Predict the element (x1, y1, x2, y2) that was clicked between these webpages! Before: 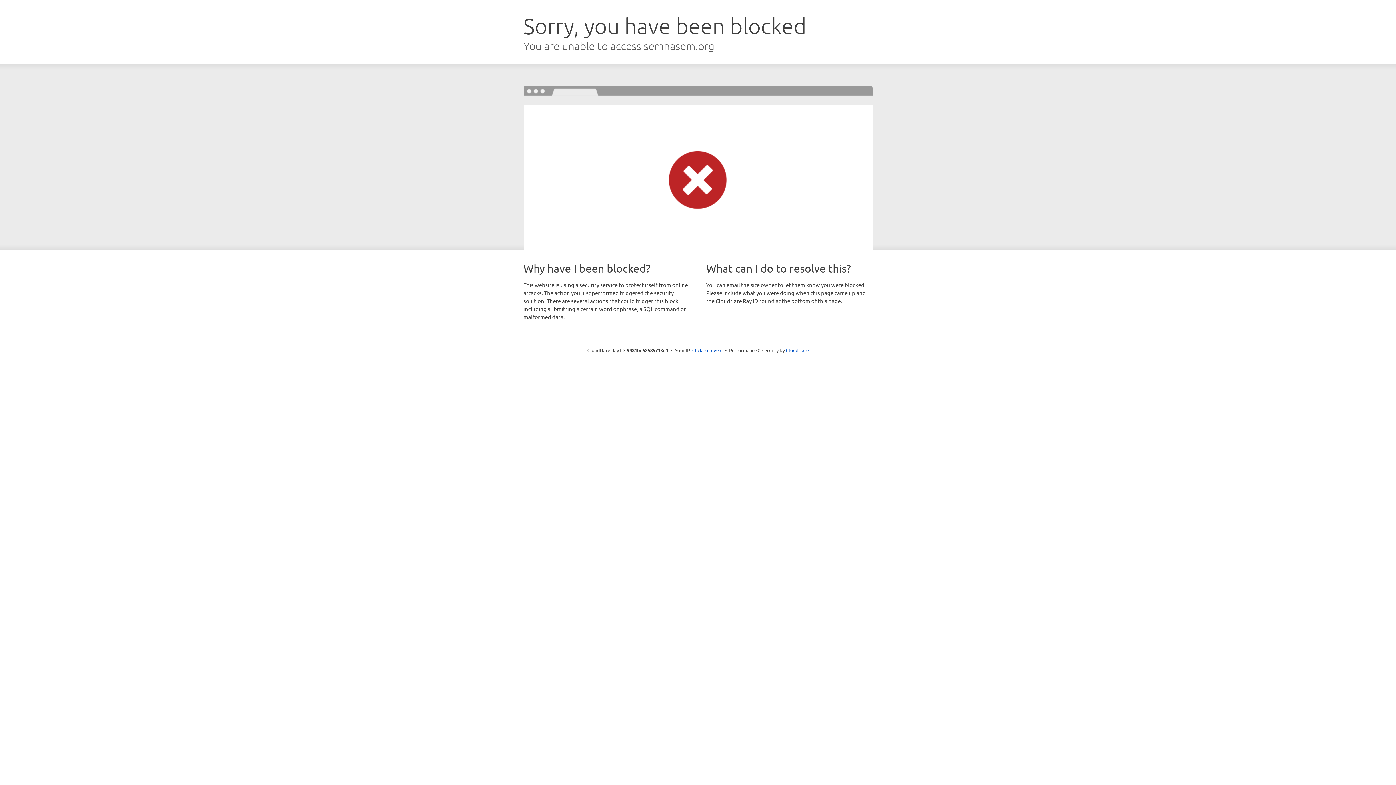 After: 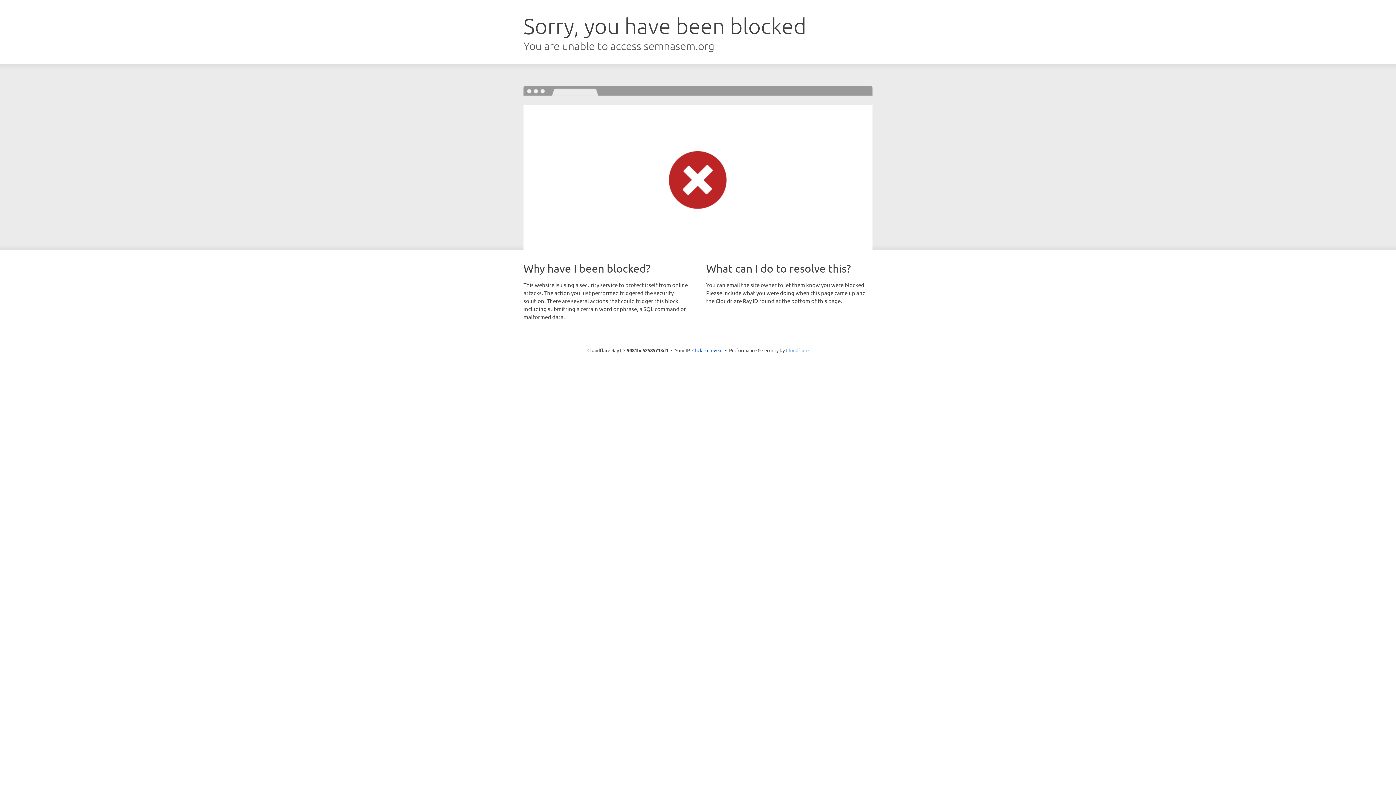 Action: label: Cloudflare bbox: (786, 347, 808, 353)